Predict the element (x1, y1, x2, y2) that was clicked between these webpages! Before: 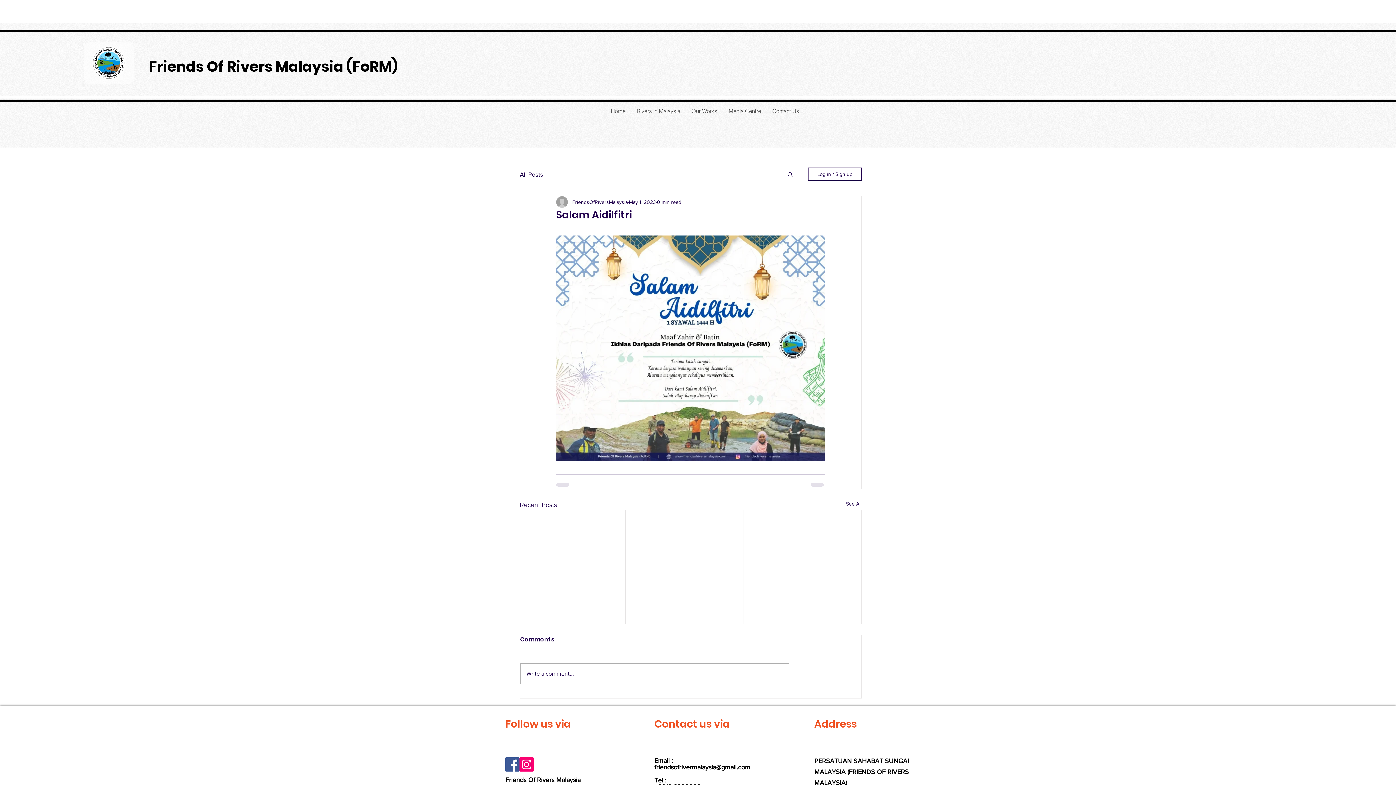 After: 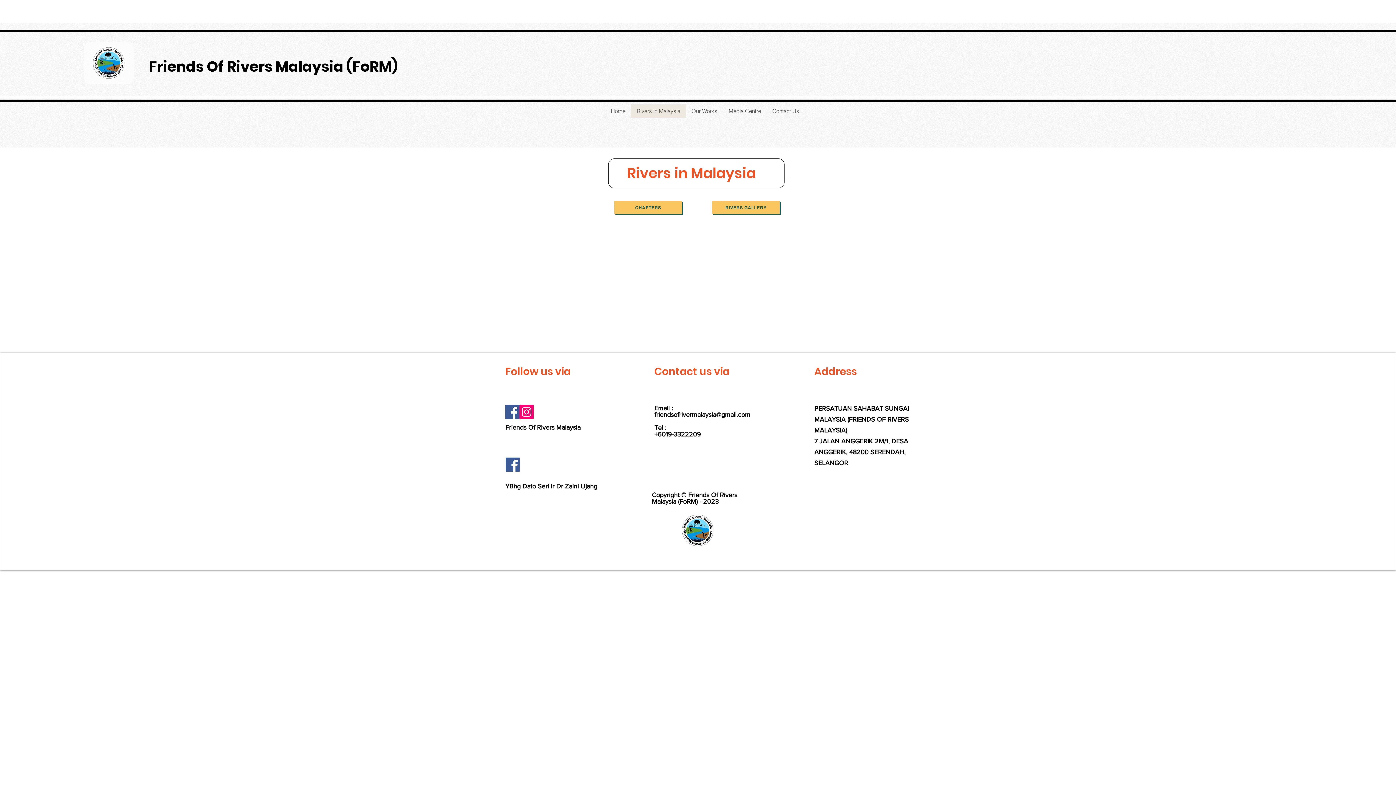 Action: bbox: (631, 104, 686, 118) label: Rivers in Malaysia